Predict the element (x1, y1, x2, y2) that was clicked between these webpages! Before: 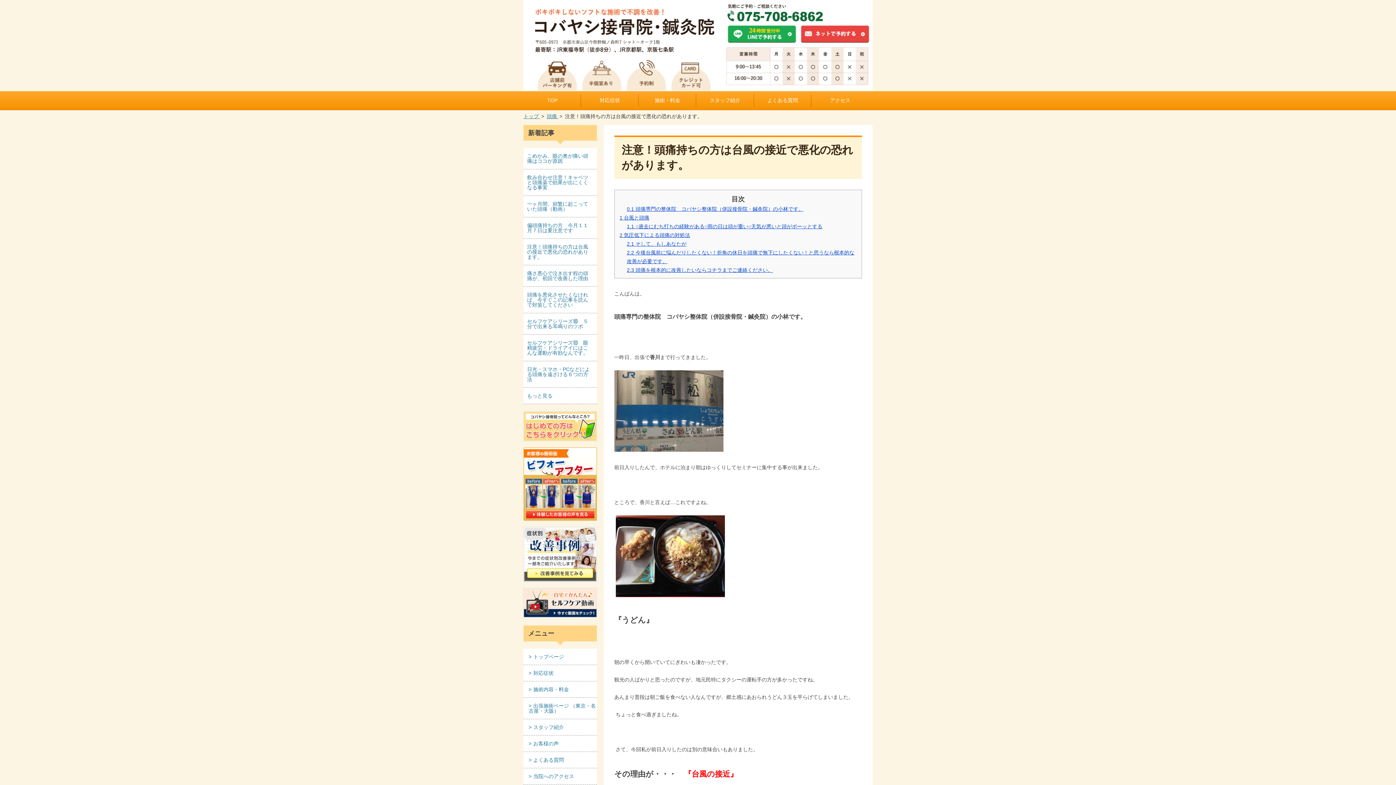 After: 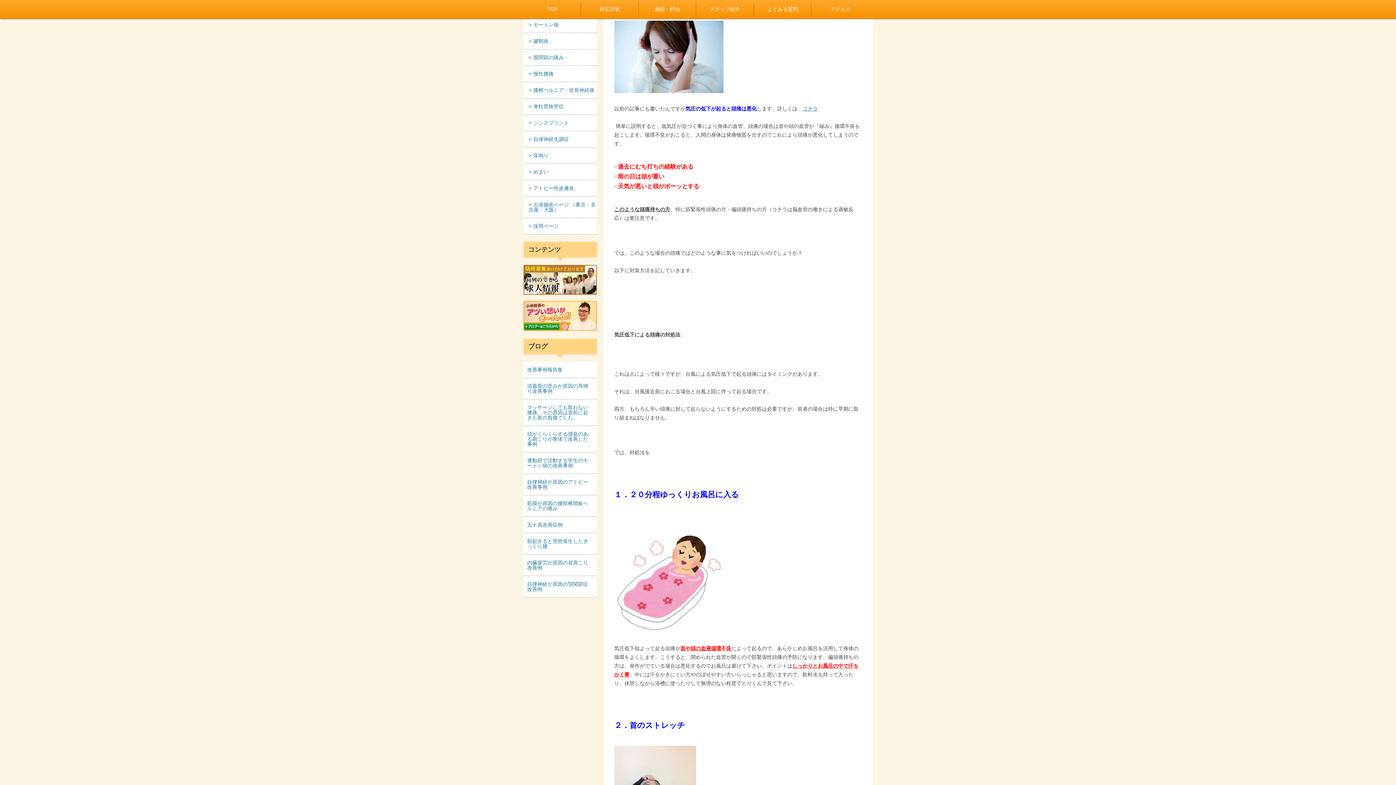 Action: bbox: (619, 214, 649, 220) label: 1 台風と頭痛